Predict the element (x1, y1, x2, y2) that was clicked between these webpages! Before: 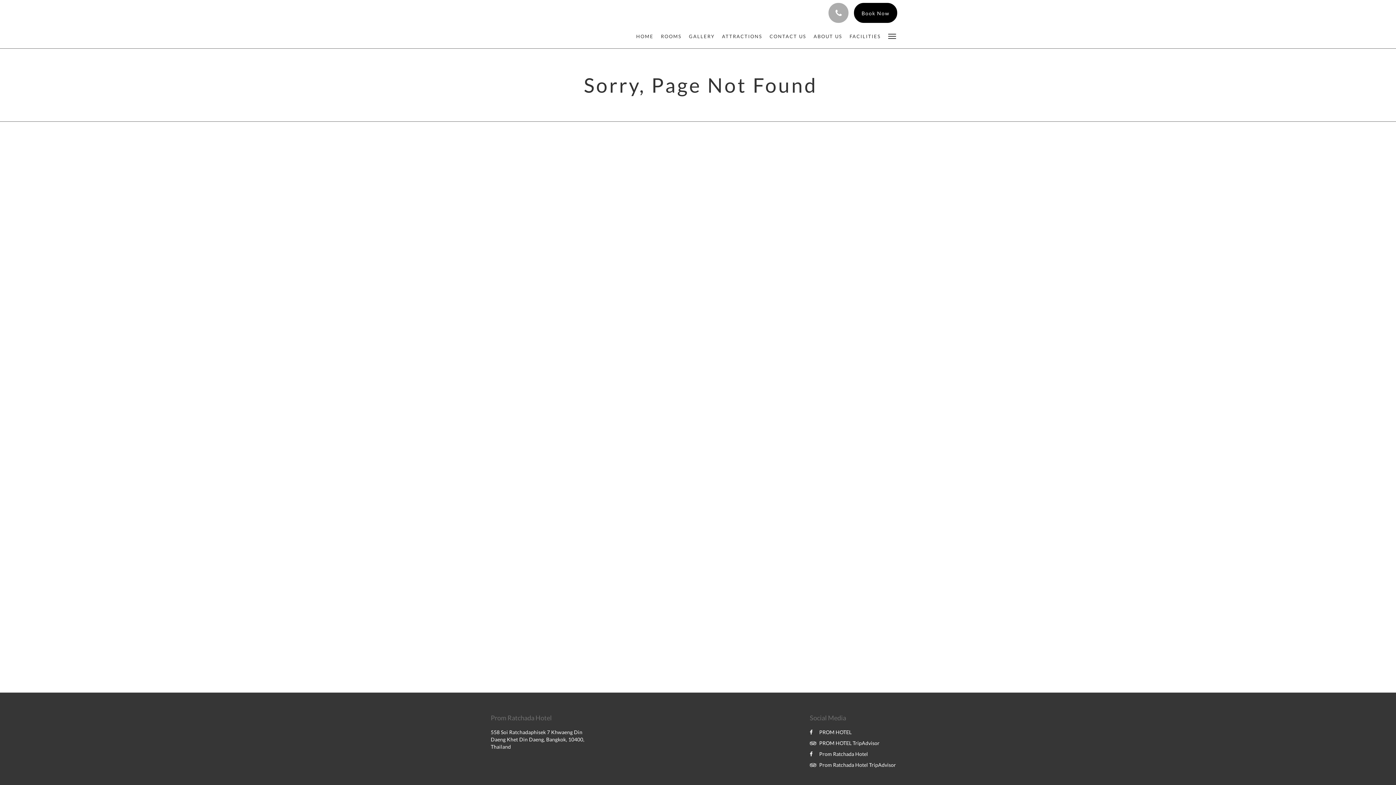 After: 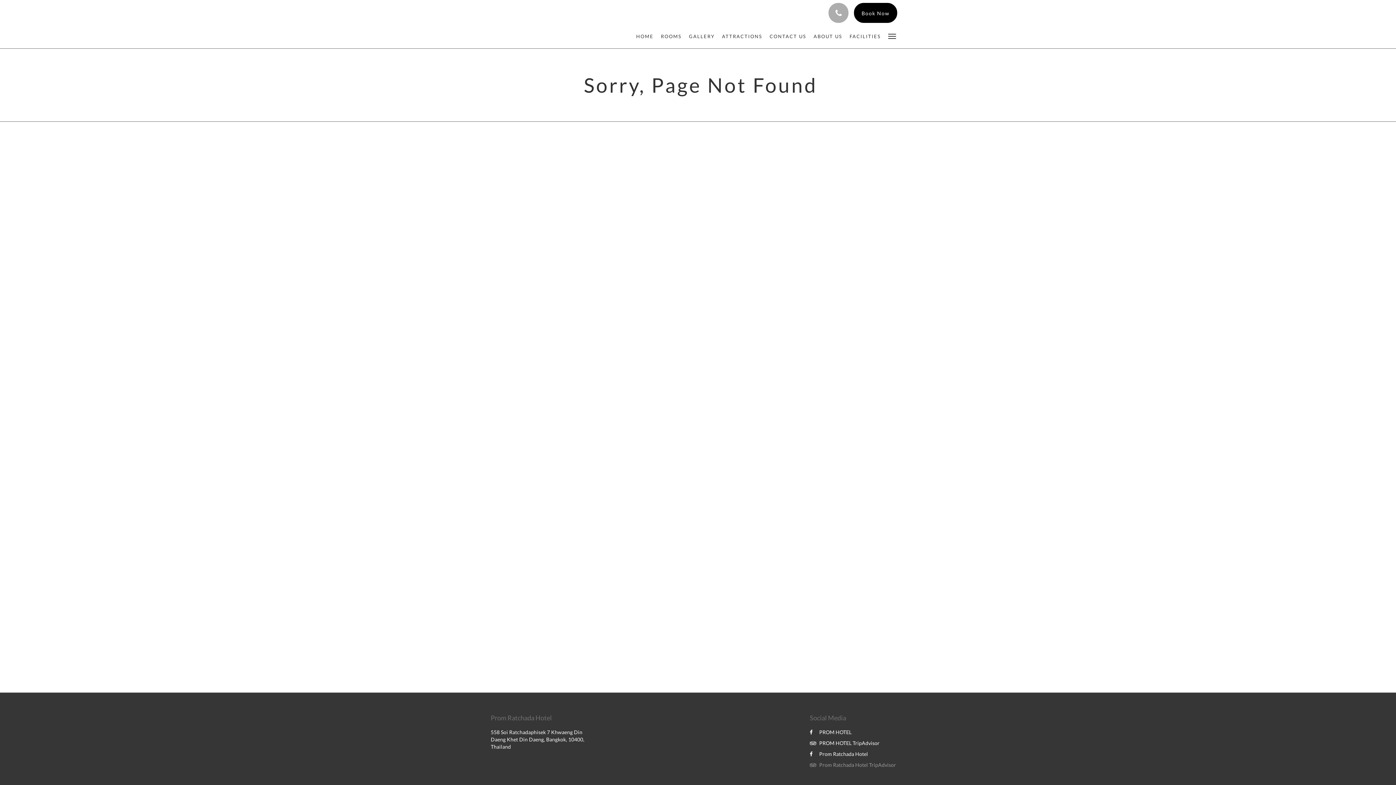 Action: bbox: (810, 762, 896, 768) label: Prom Ratchada Hotel TripAdvisor